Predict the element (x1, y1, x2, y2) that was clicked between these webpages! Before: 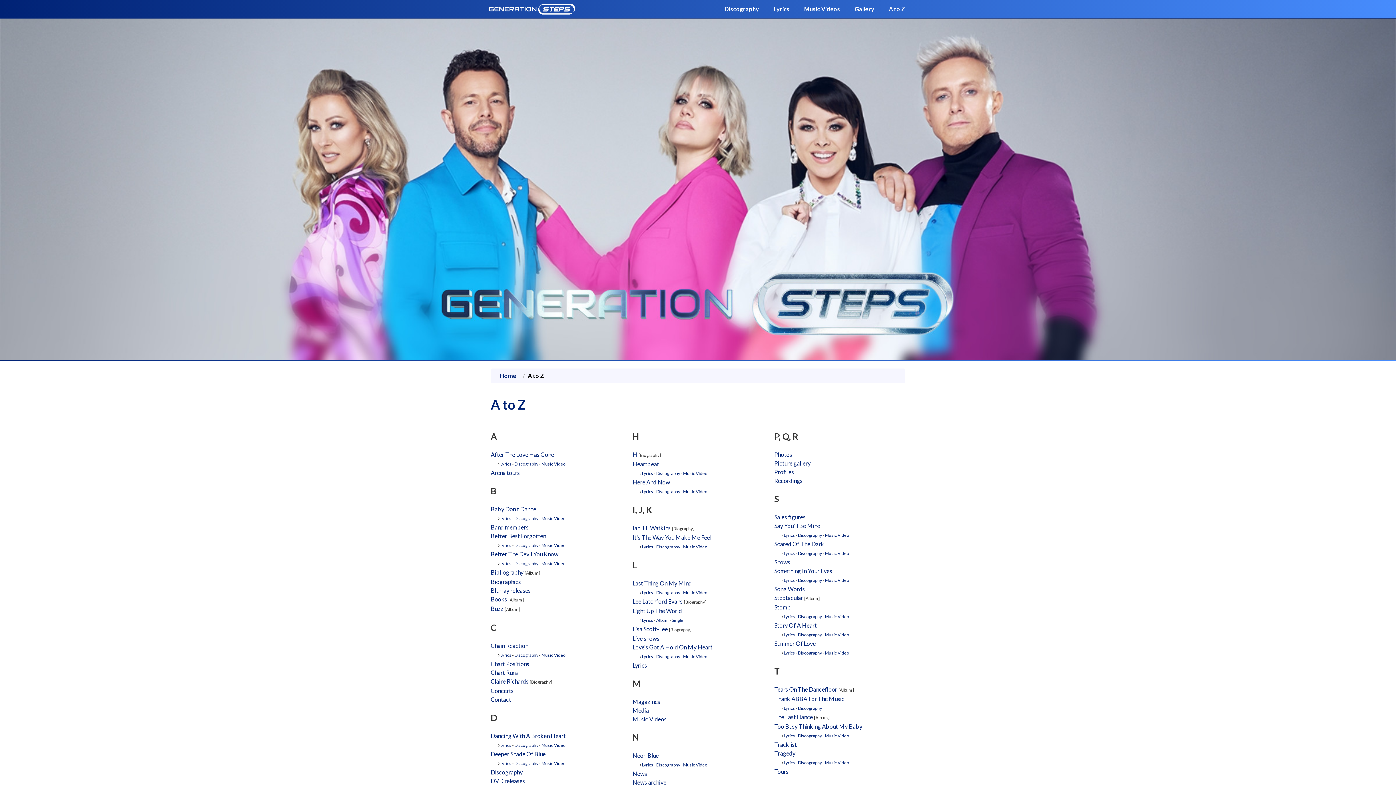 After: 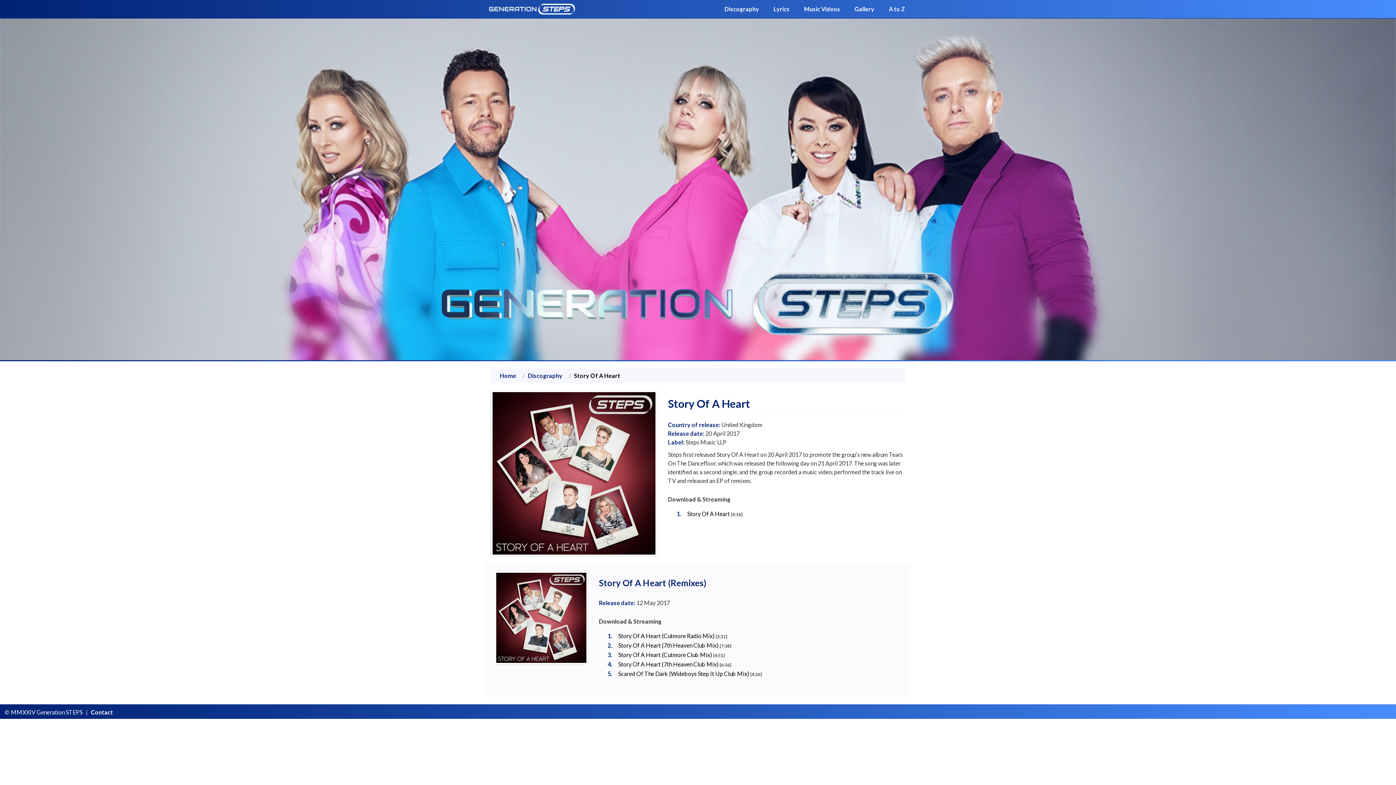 Action: bbox: (798, 632, 822, 637) label: Discography